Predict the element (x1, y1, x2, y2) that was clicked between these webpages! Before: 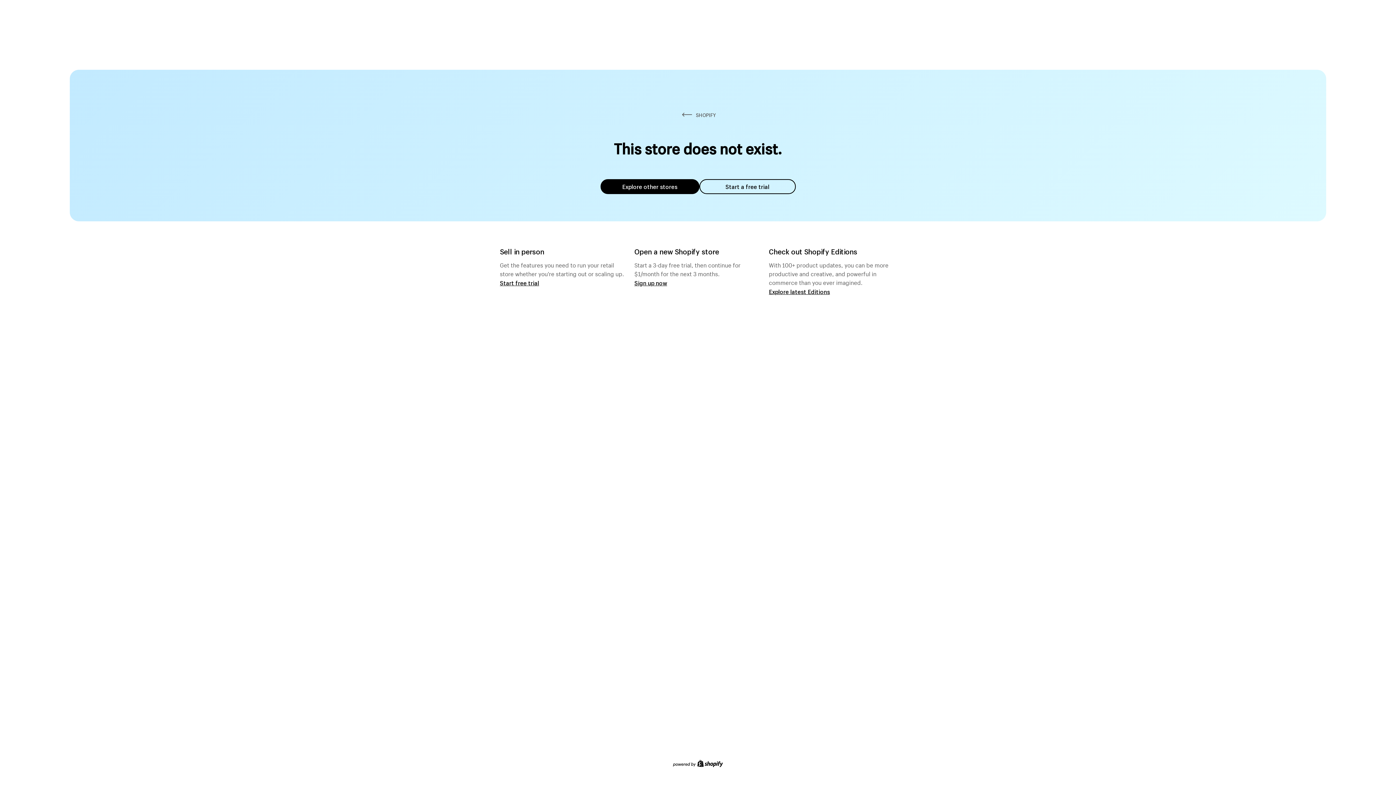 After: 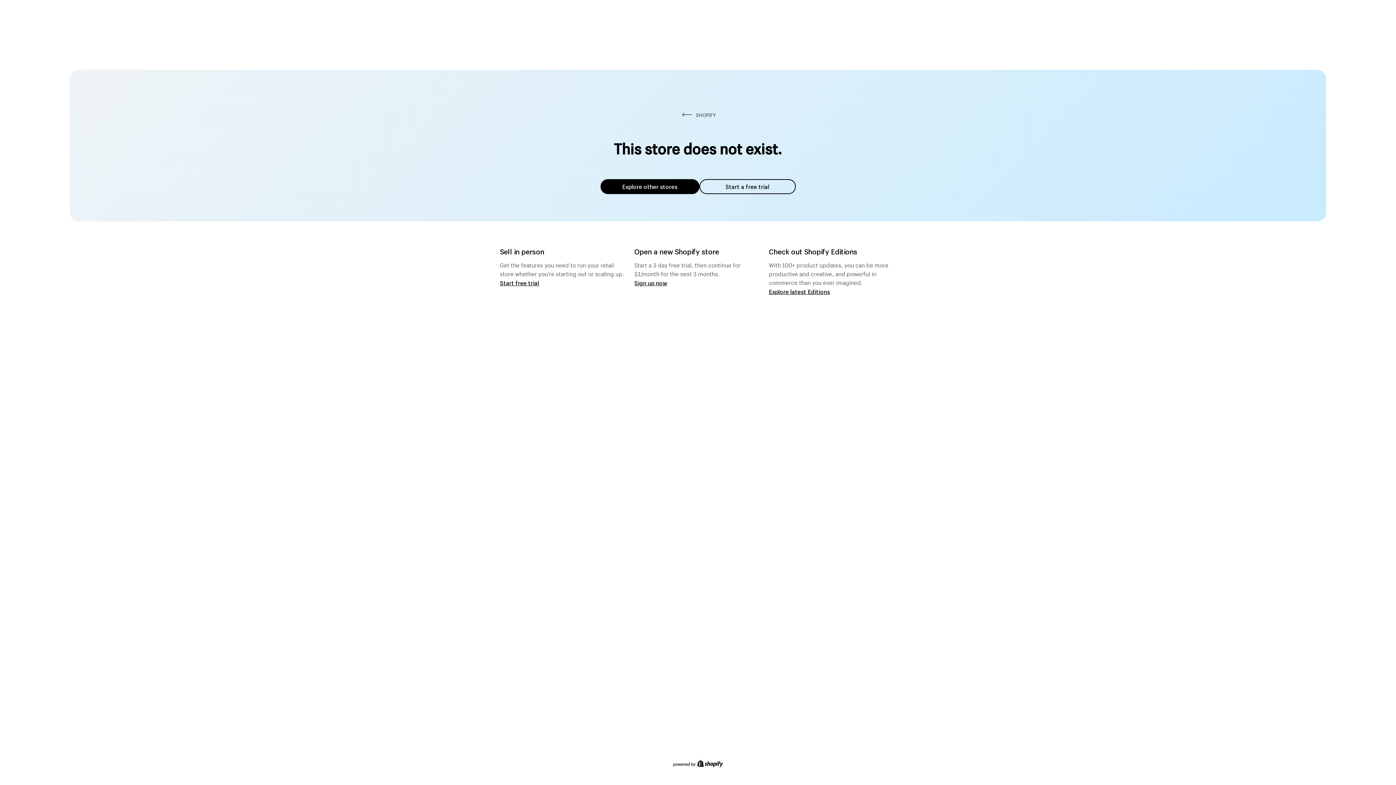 Action: label: Explore other stores bbox: (600, 179, 699, 194)